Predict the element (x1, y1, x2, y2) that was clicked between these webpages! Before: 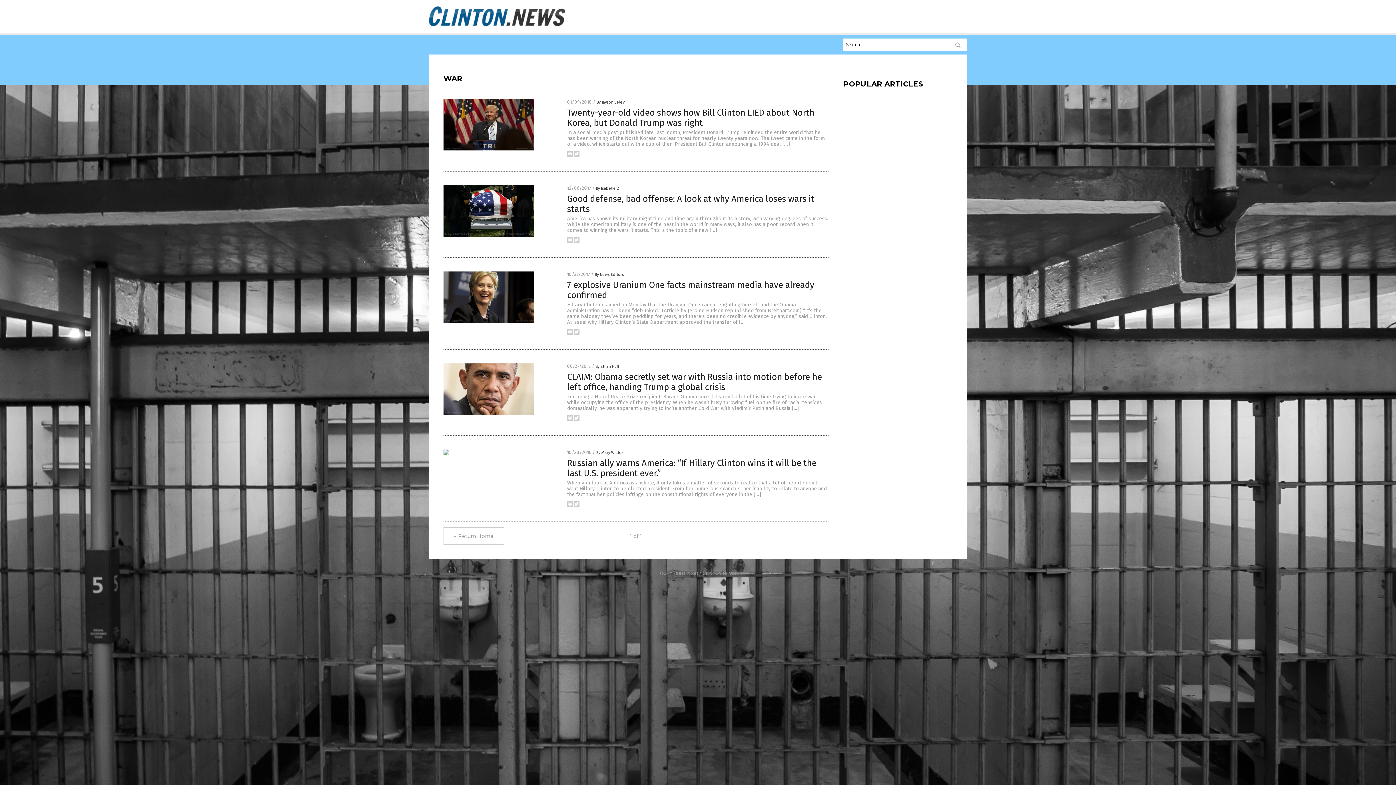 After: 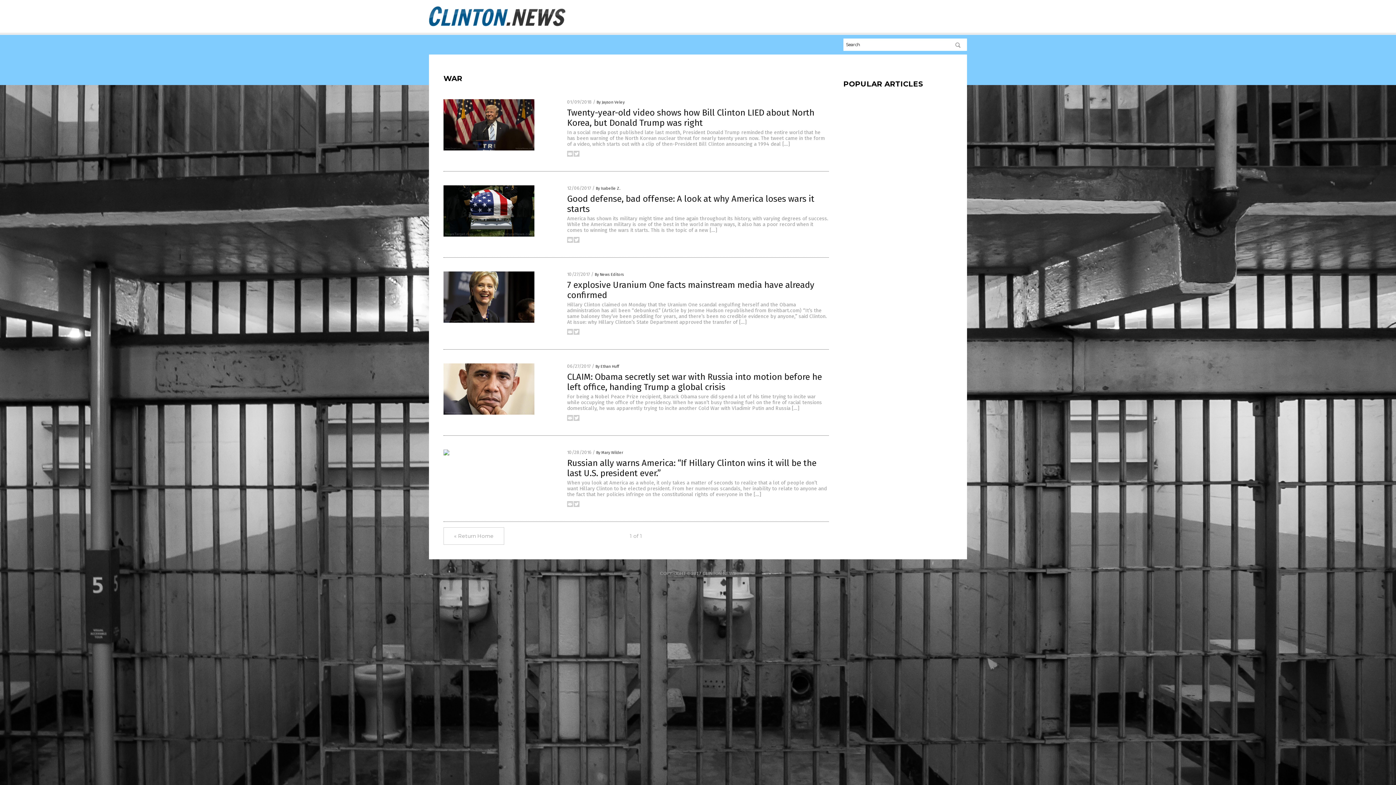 Action: bbox: (573, 330, 579, 336)